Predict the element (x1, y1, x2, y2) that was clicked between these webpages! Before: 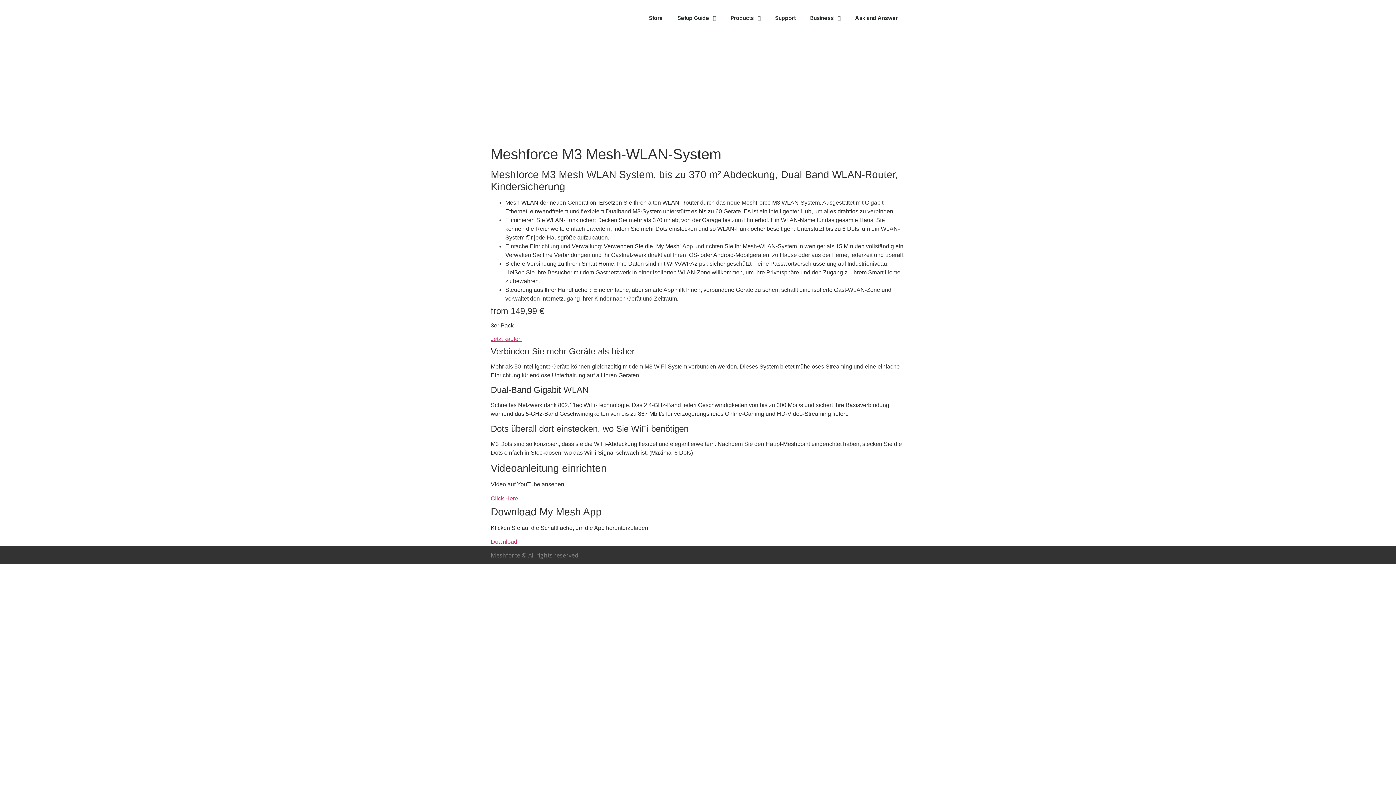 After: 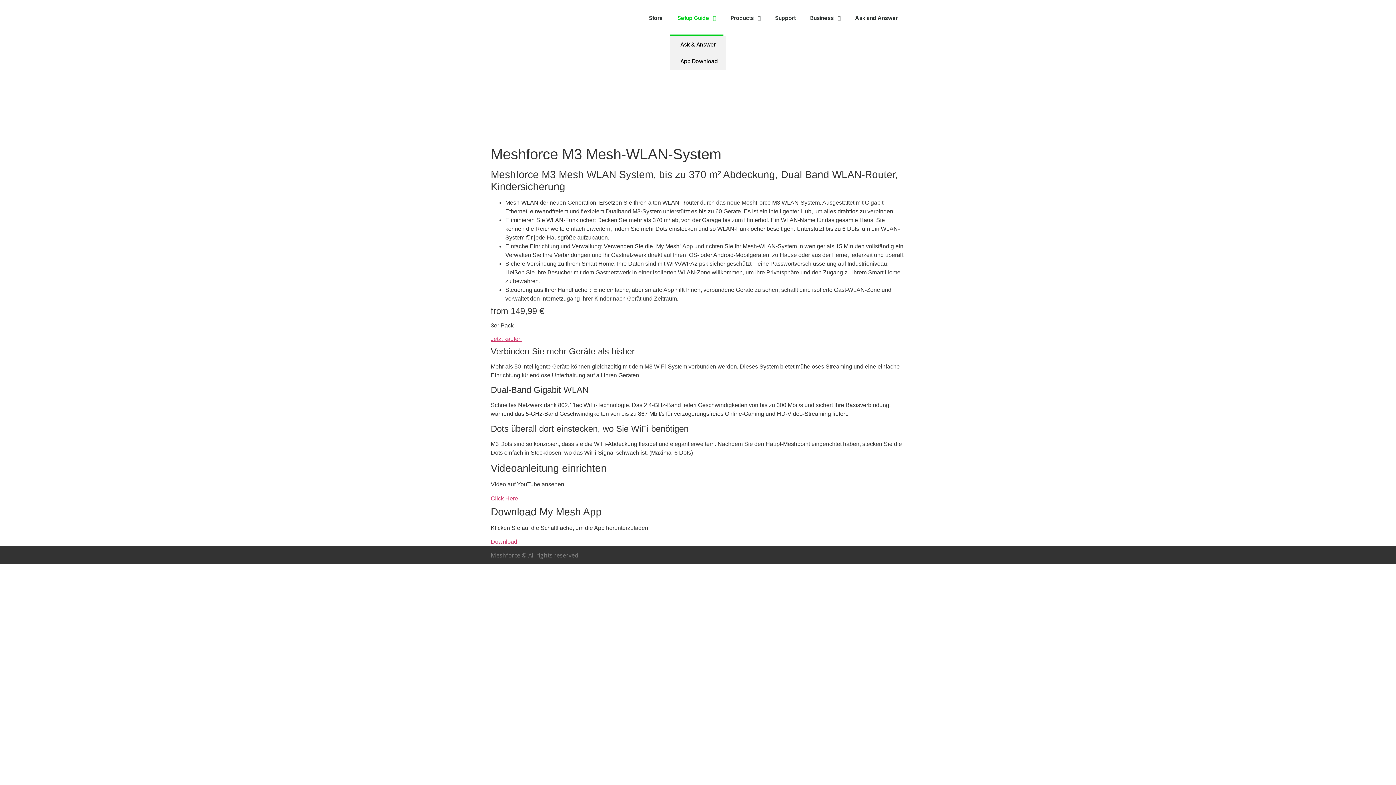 Action: label: Setup Guide bbox: (670, 0, 723, 36)